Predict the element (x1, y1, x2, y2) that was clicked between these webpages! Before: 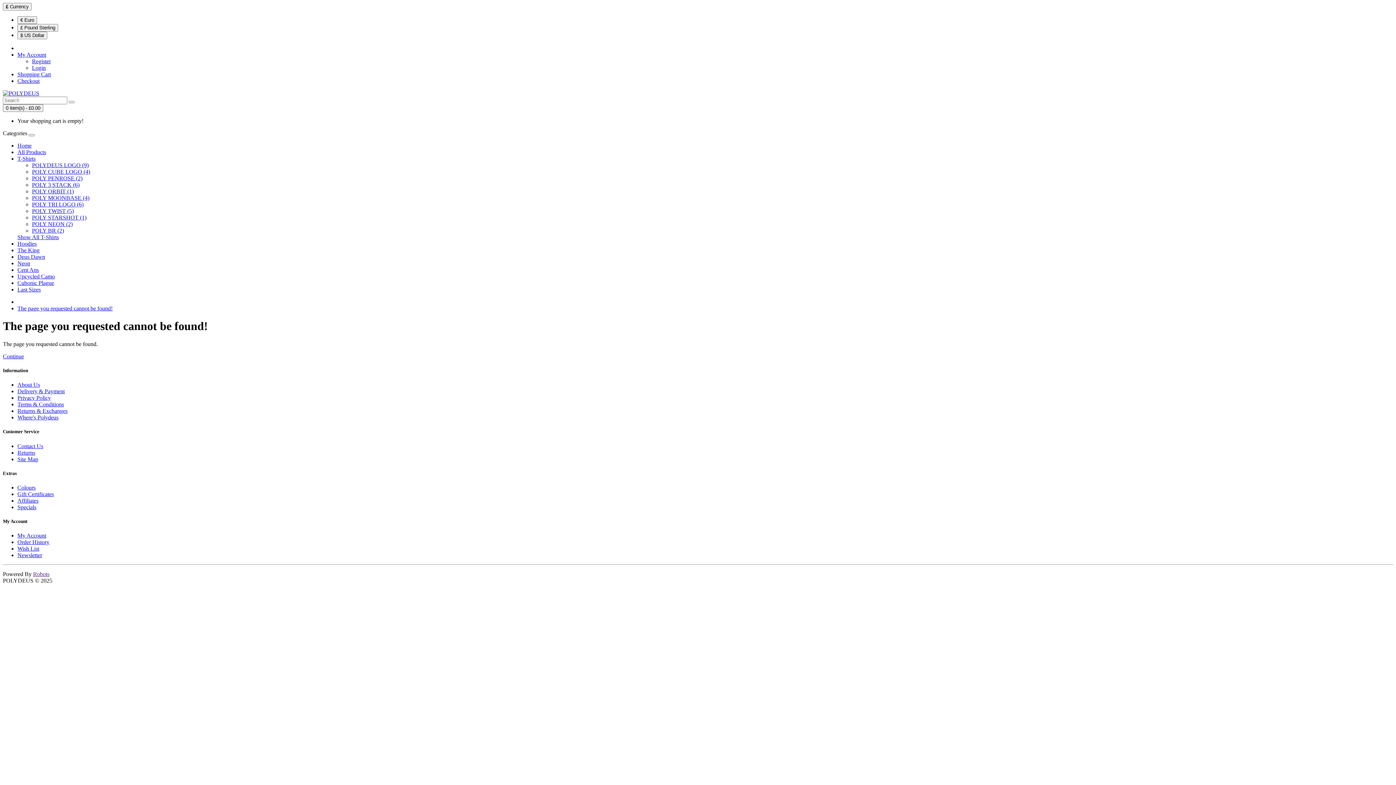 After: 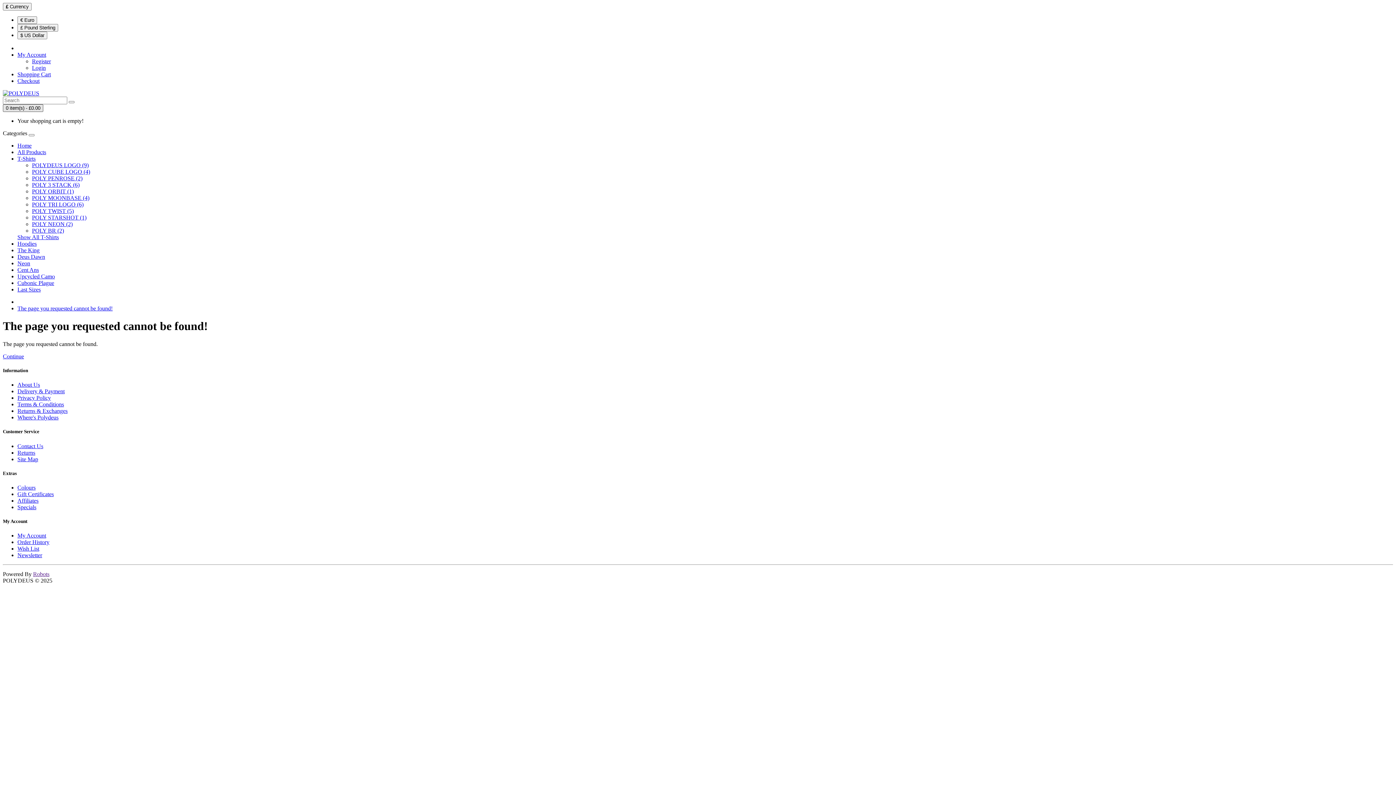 Action: label: 0 item(s) - £0.00 bbox: (2, 104, 43, 112)